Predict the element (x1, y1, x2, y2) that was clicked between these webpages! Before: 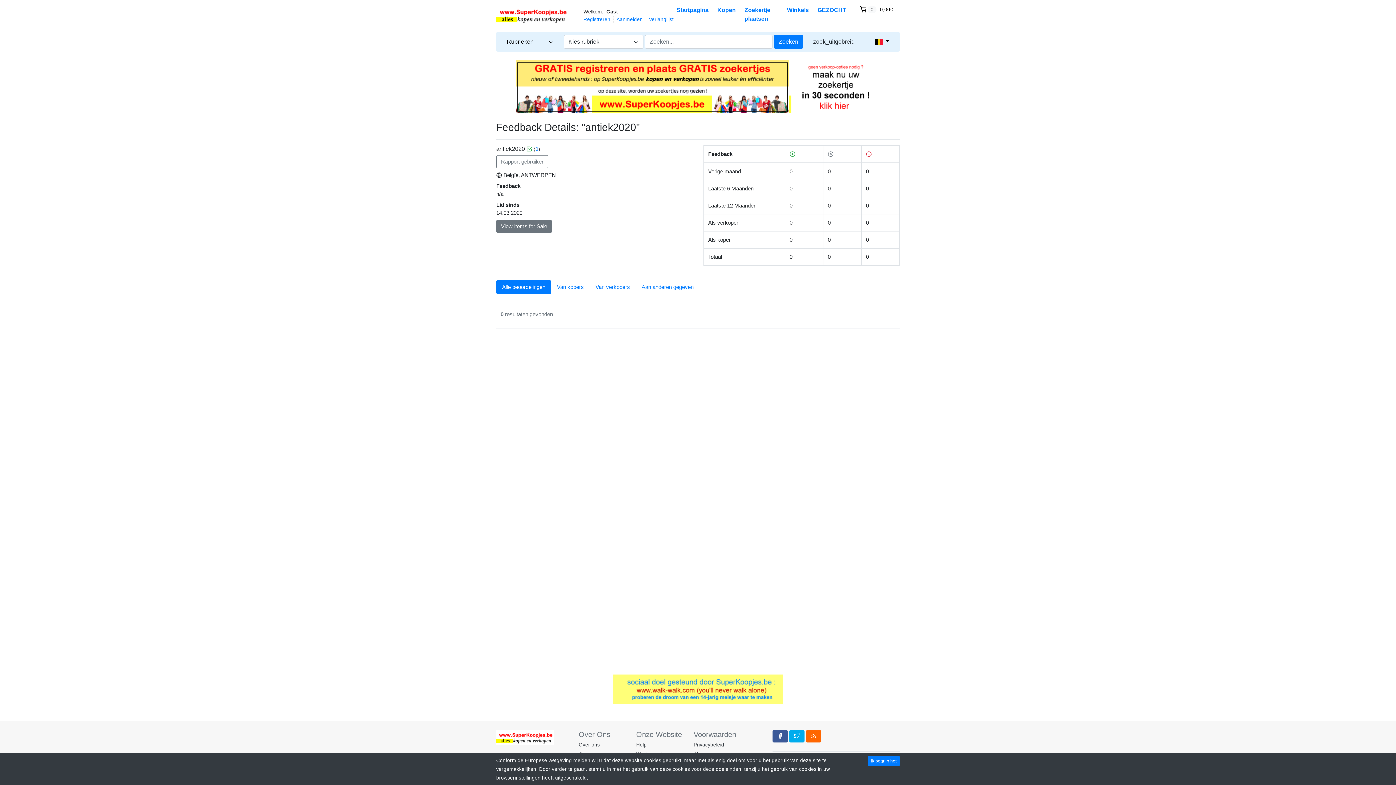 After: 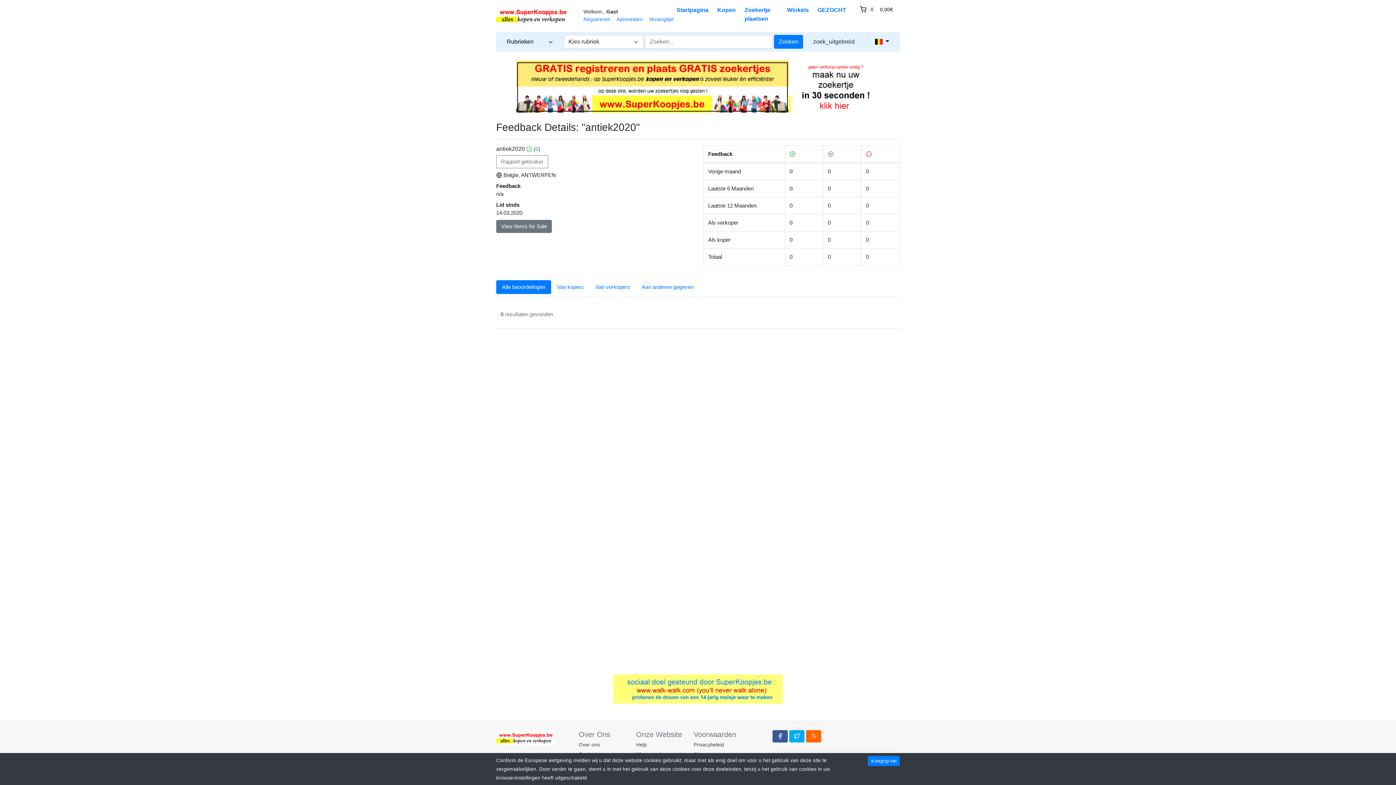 Action: bbox: (516, 82, 880, 89)